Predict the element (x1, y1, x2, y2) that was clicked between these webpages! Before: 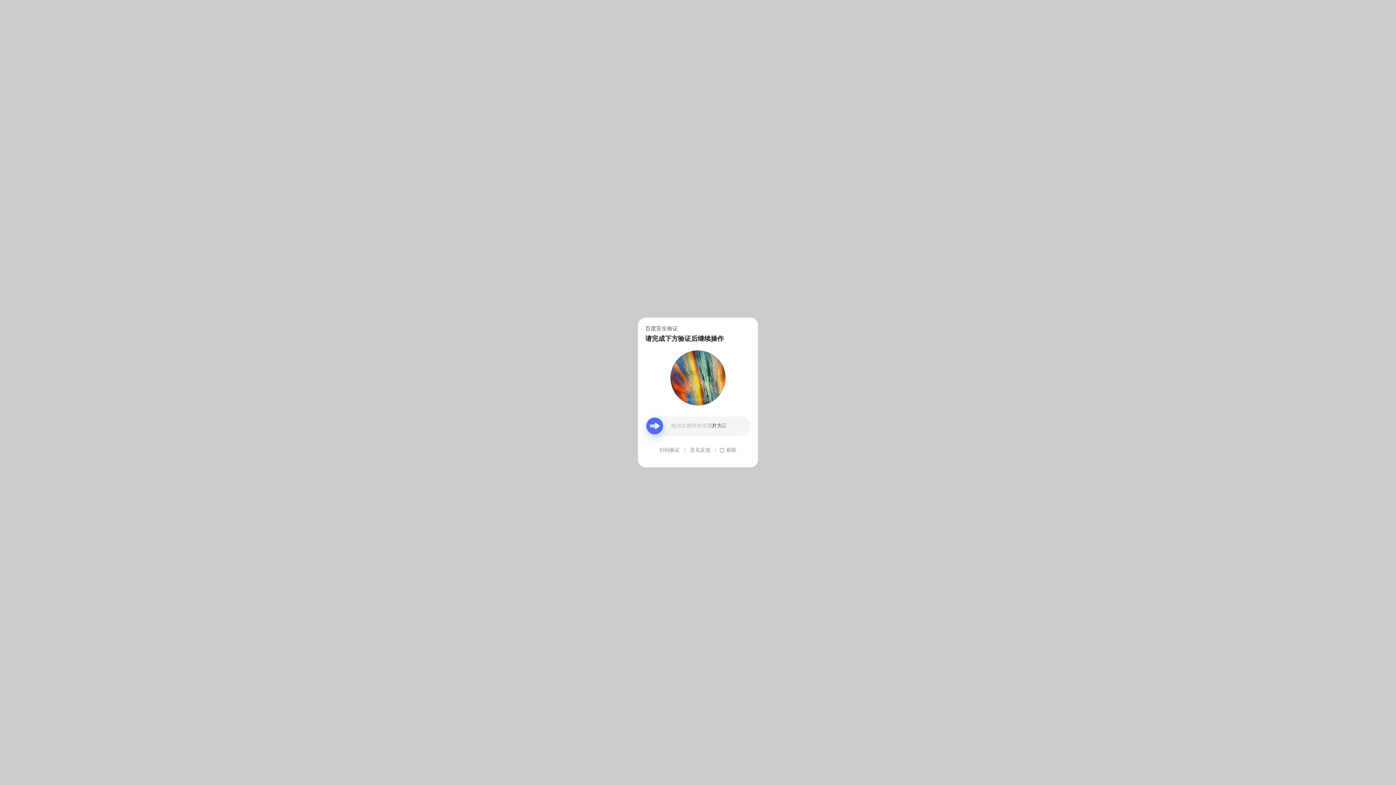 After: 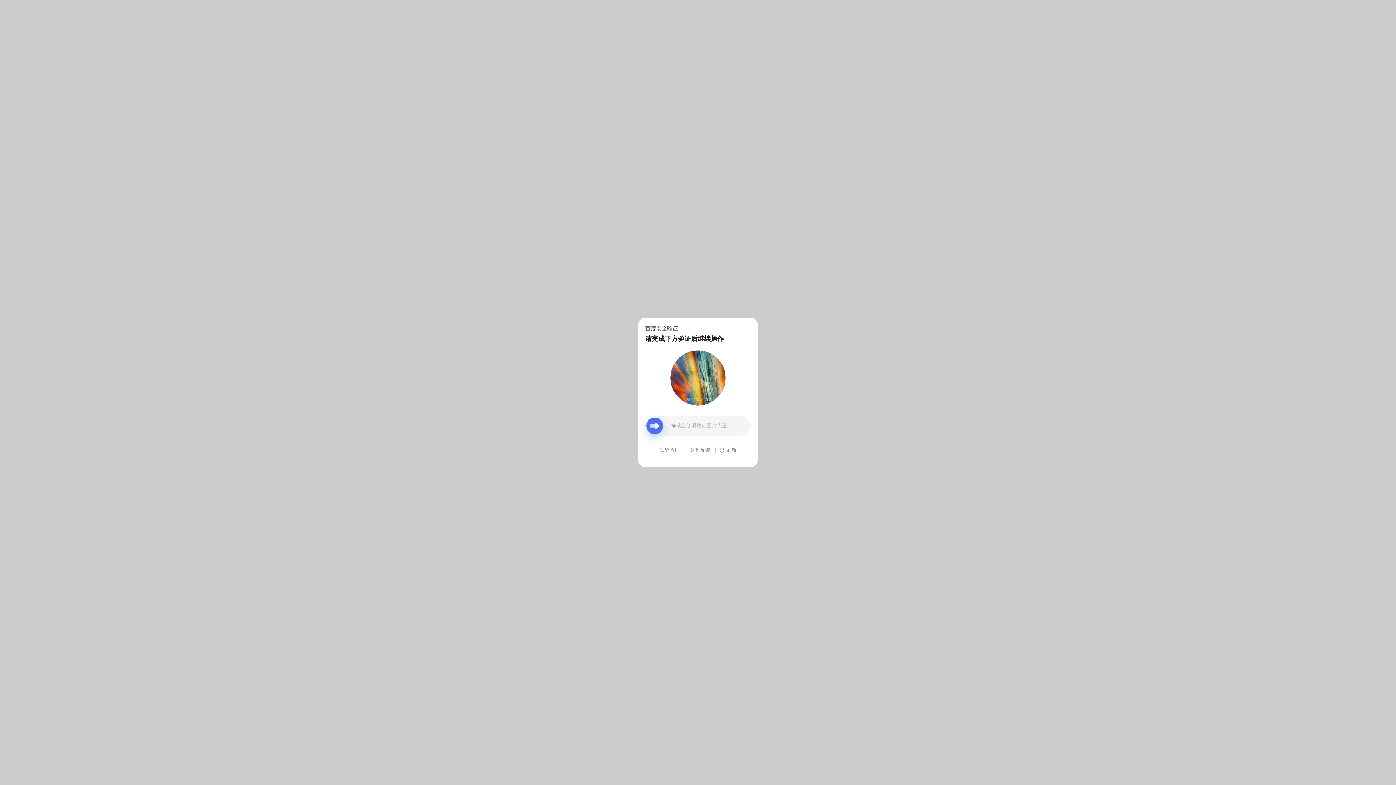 Action: label: 意见反馈 bbox: (690, 439, 710, 461)